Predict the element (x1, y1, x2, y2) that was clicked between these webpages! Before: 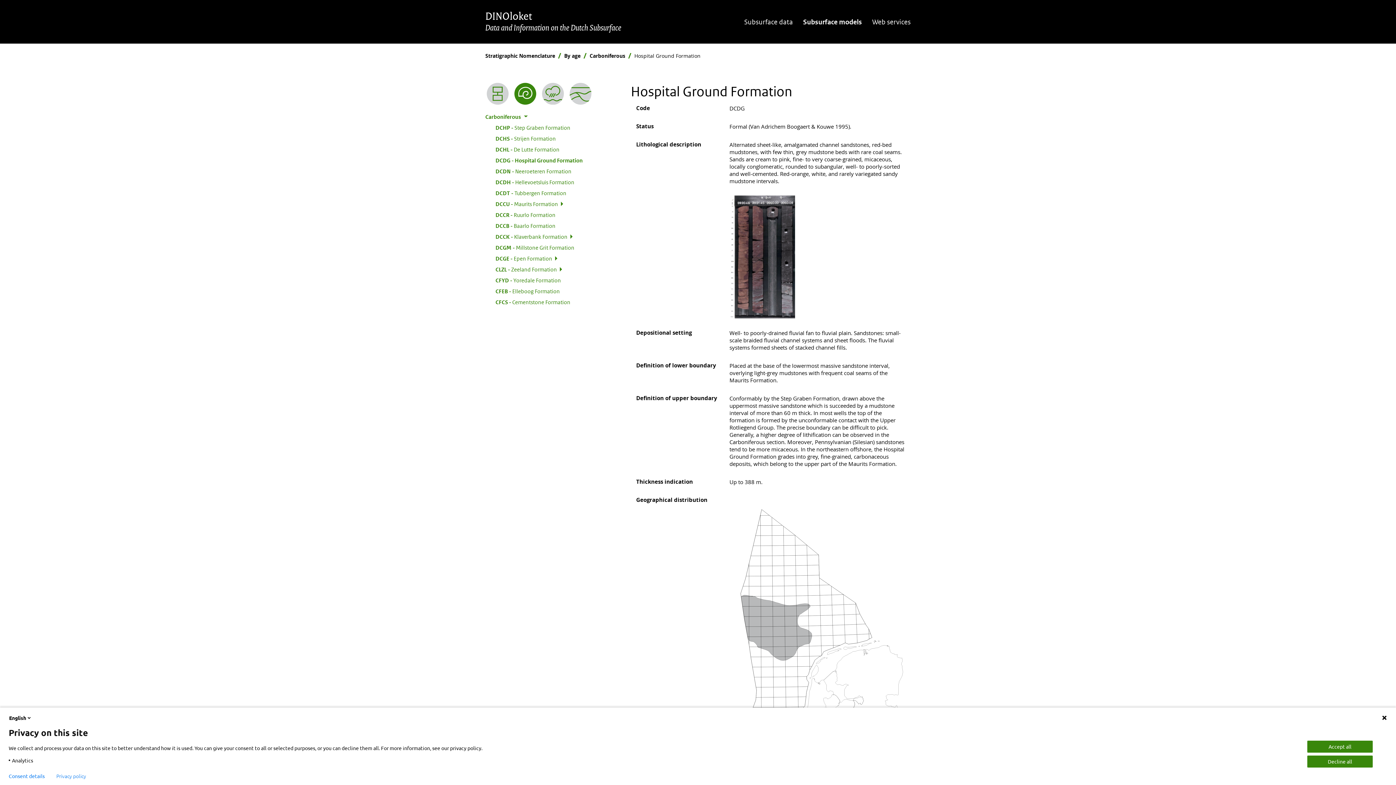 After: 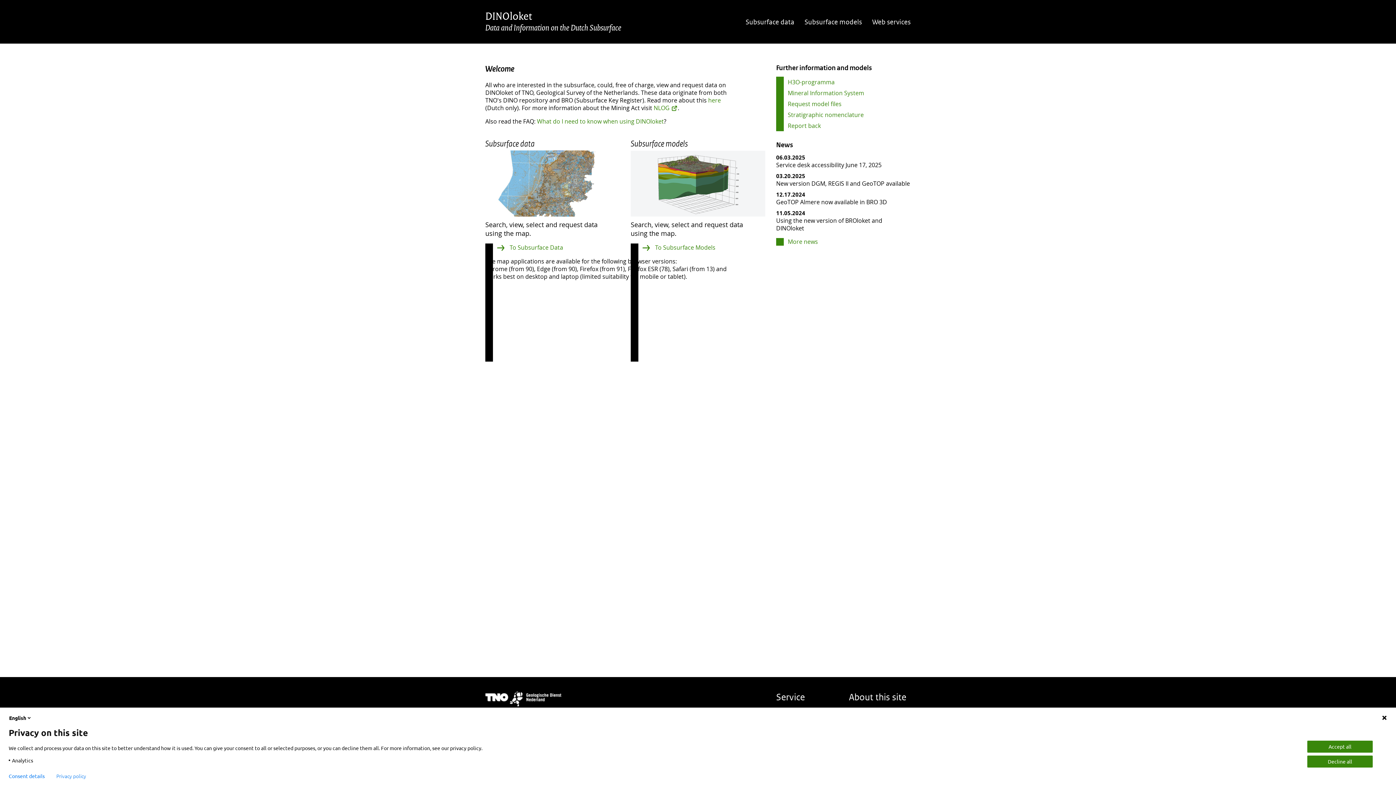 Action: label: DINOloket
Data and Information on the Dutch Subsurface bbox: (485, 8, 621, 33)